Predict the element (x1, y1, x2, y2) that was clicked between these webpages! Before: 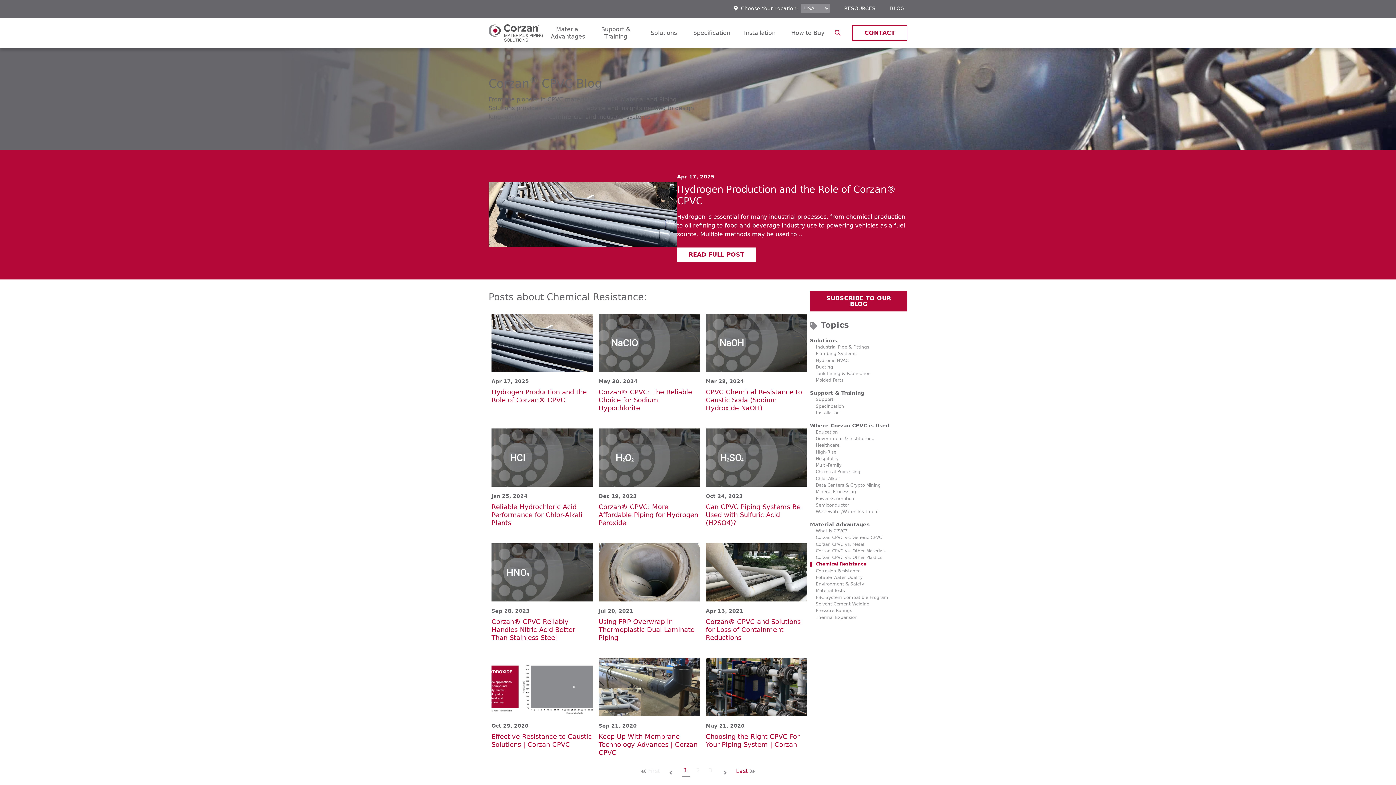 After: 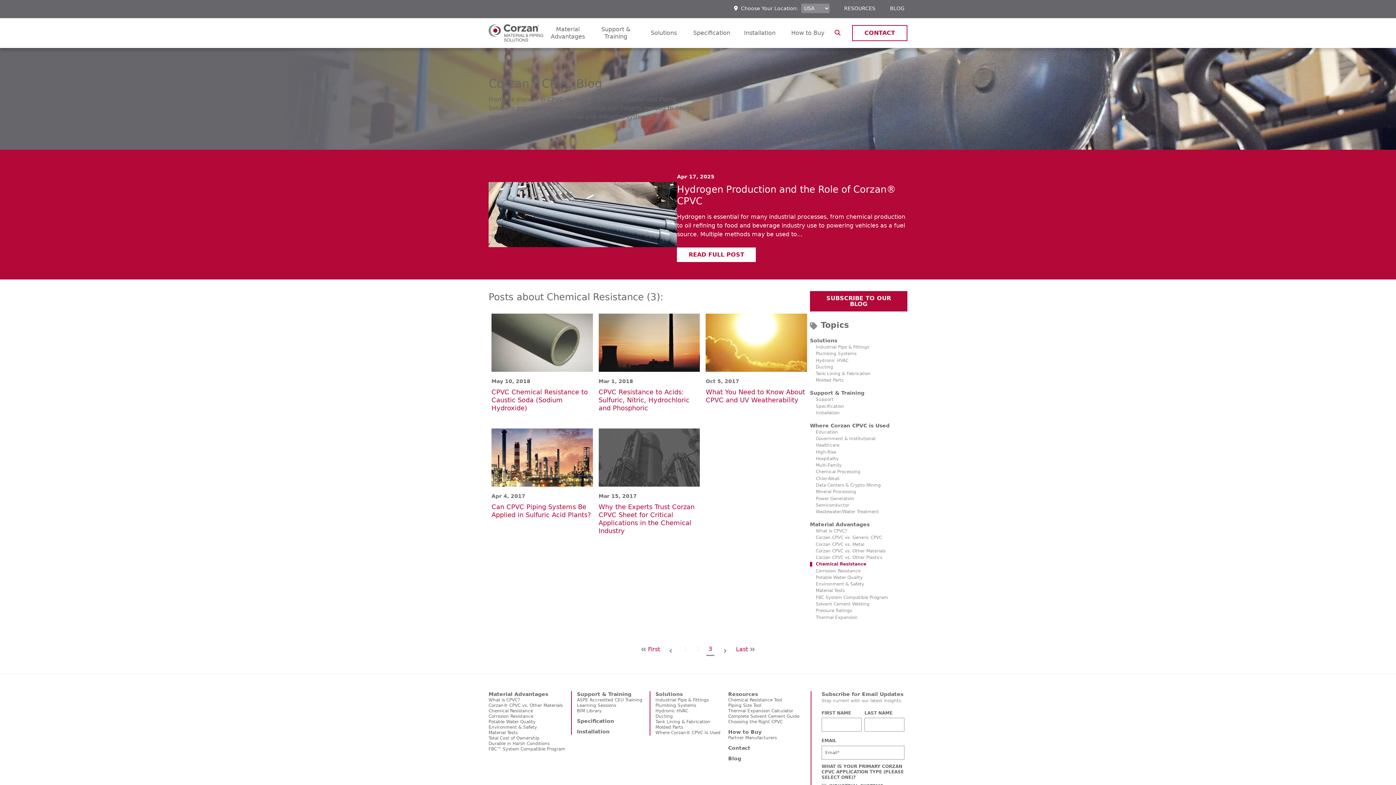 Action: bbox: (736, 767, 757, 775) label: Last